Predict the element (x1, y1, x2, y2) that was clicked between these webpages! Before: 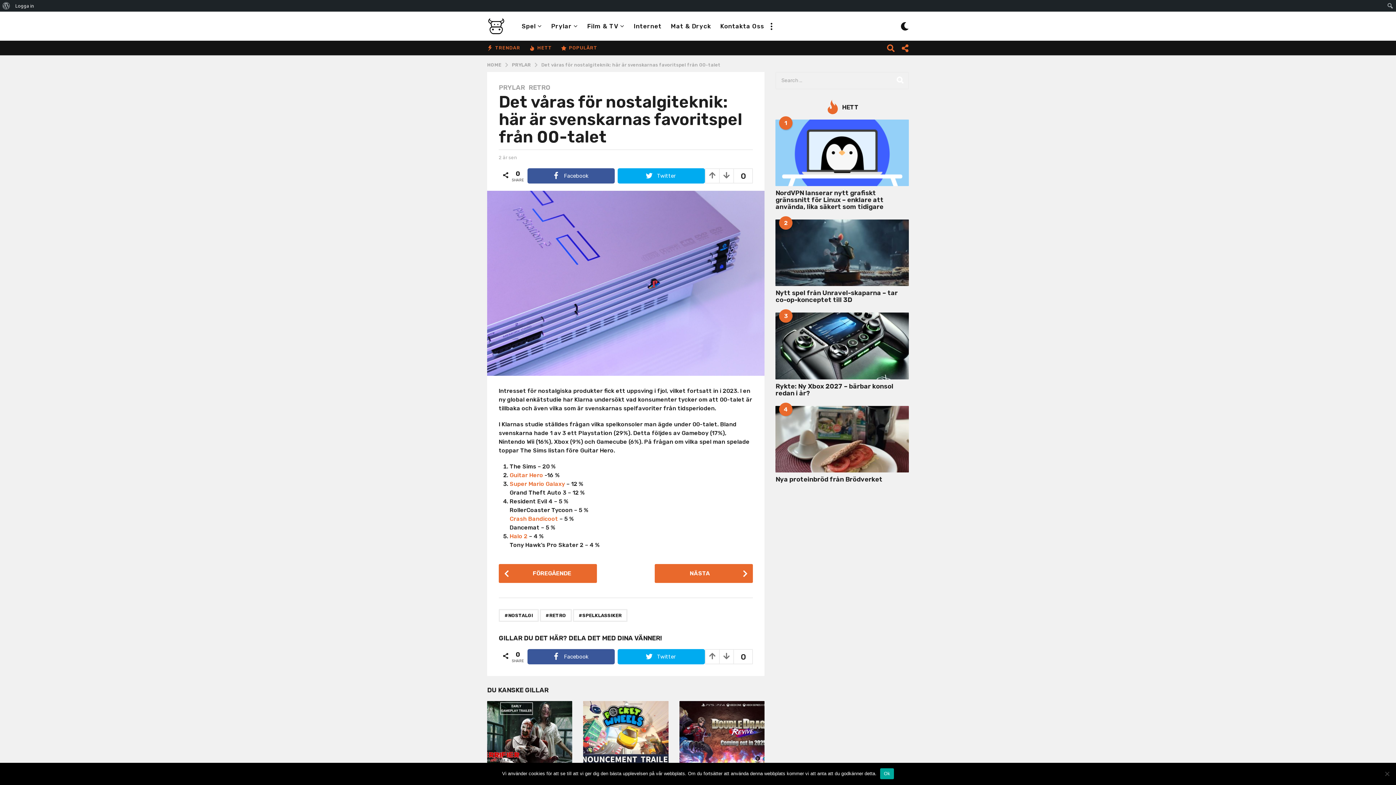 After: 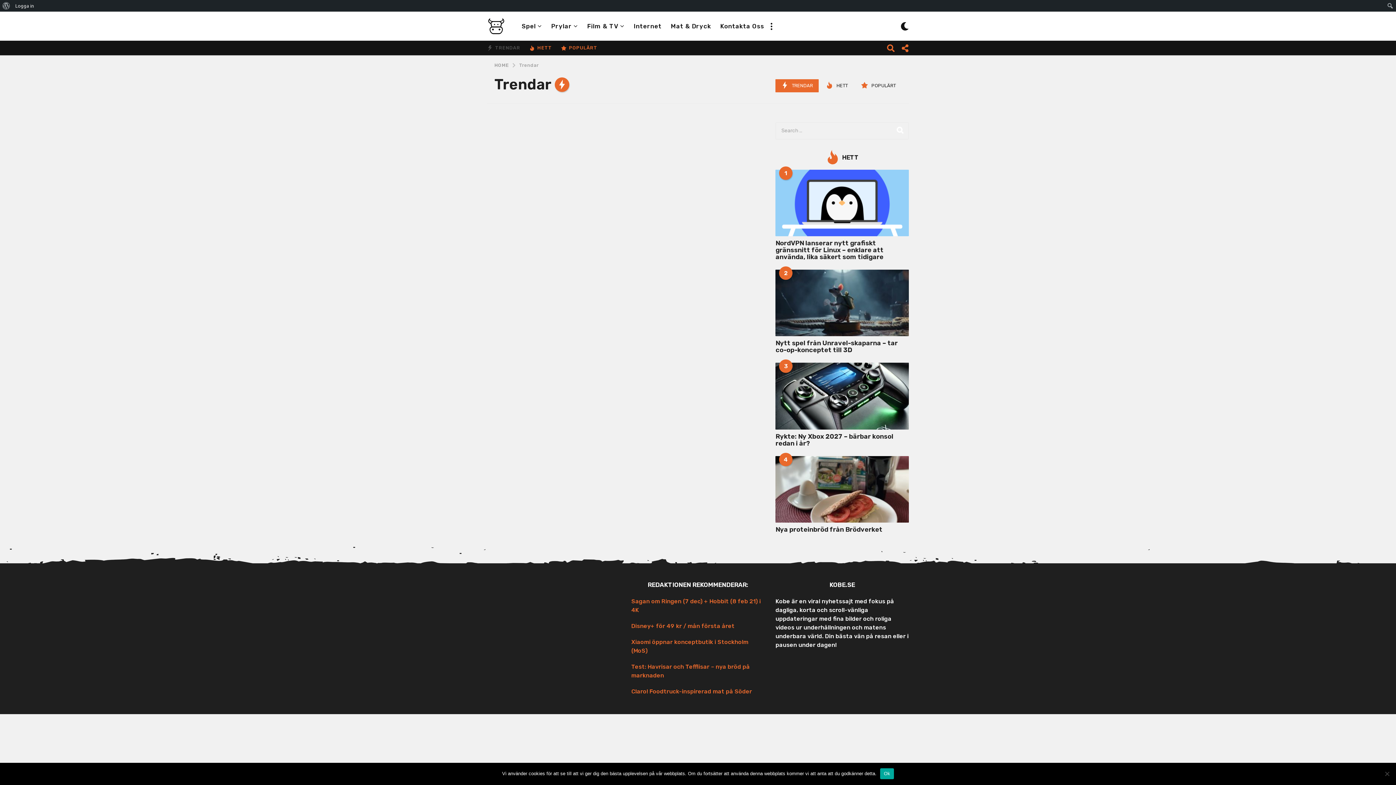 Action: label: TRENDAR bbox: (487, 40, 520, 55)